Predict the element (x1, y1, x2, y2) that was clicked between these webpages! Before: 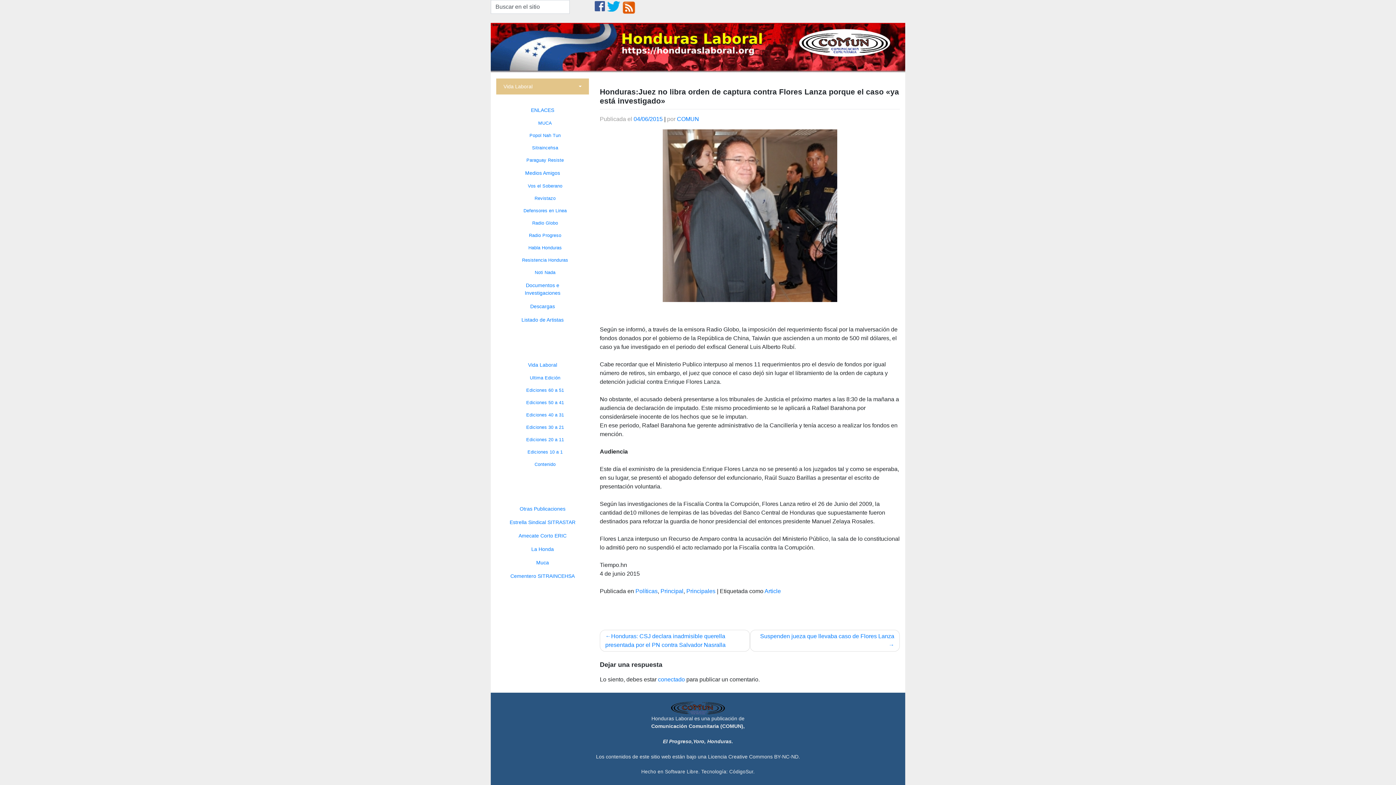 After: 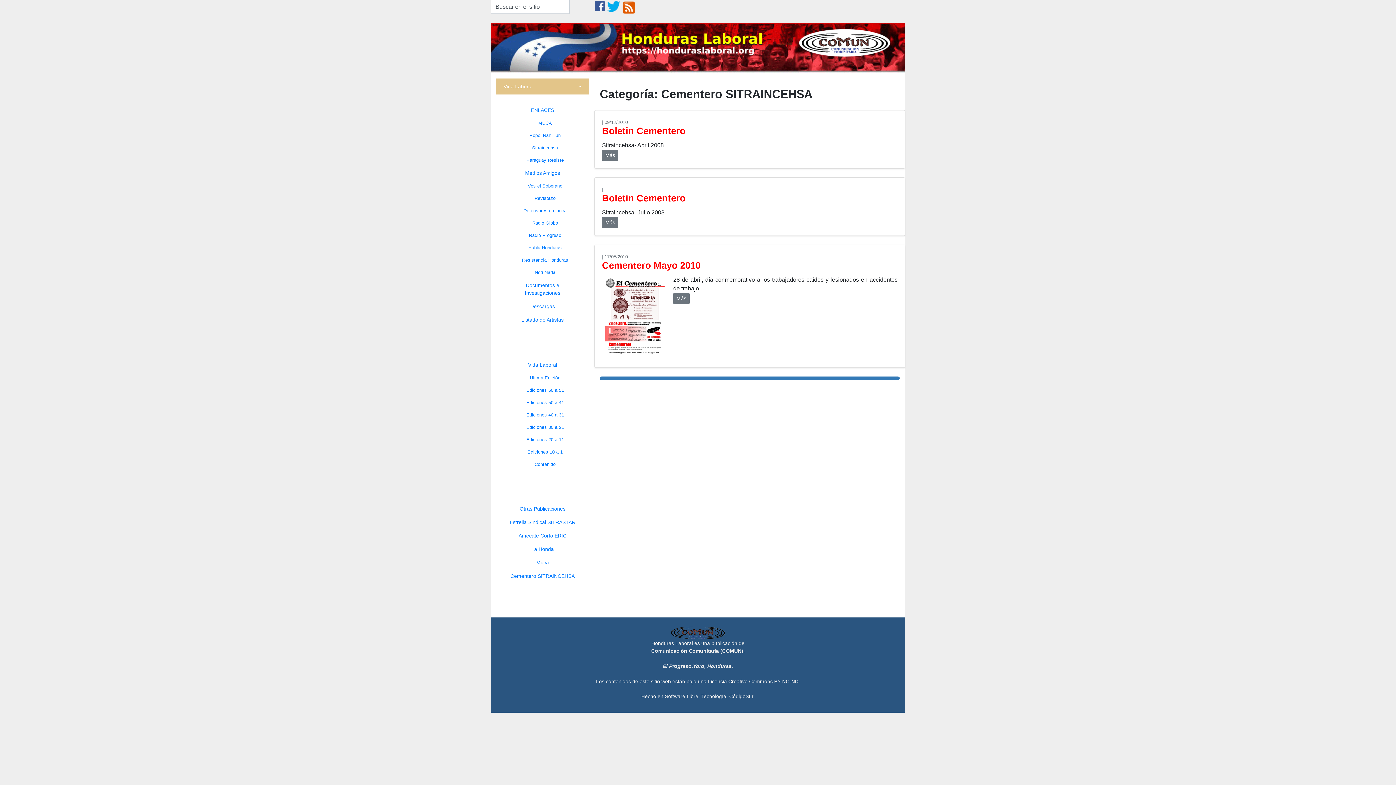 Action: label: Cementero SITRAINCEHSA bbox: (501, 569, 583, 583)